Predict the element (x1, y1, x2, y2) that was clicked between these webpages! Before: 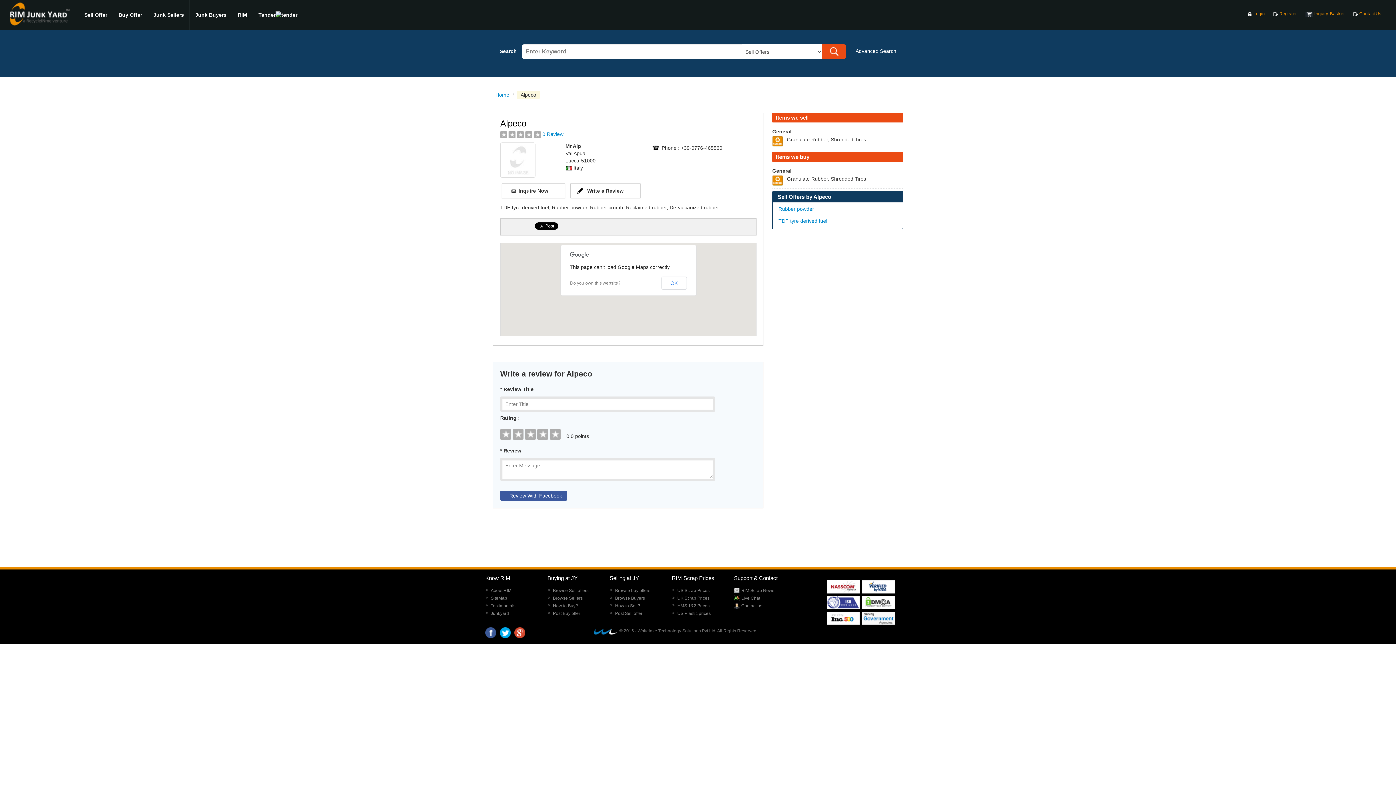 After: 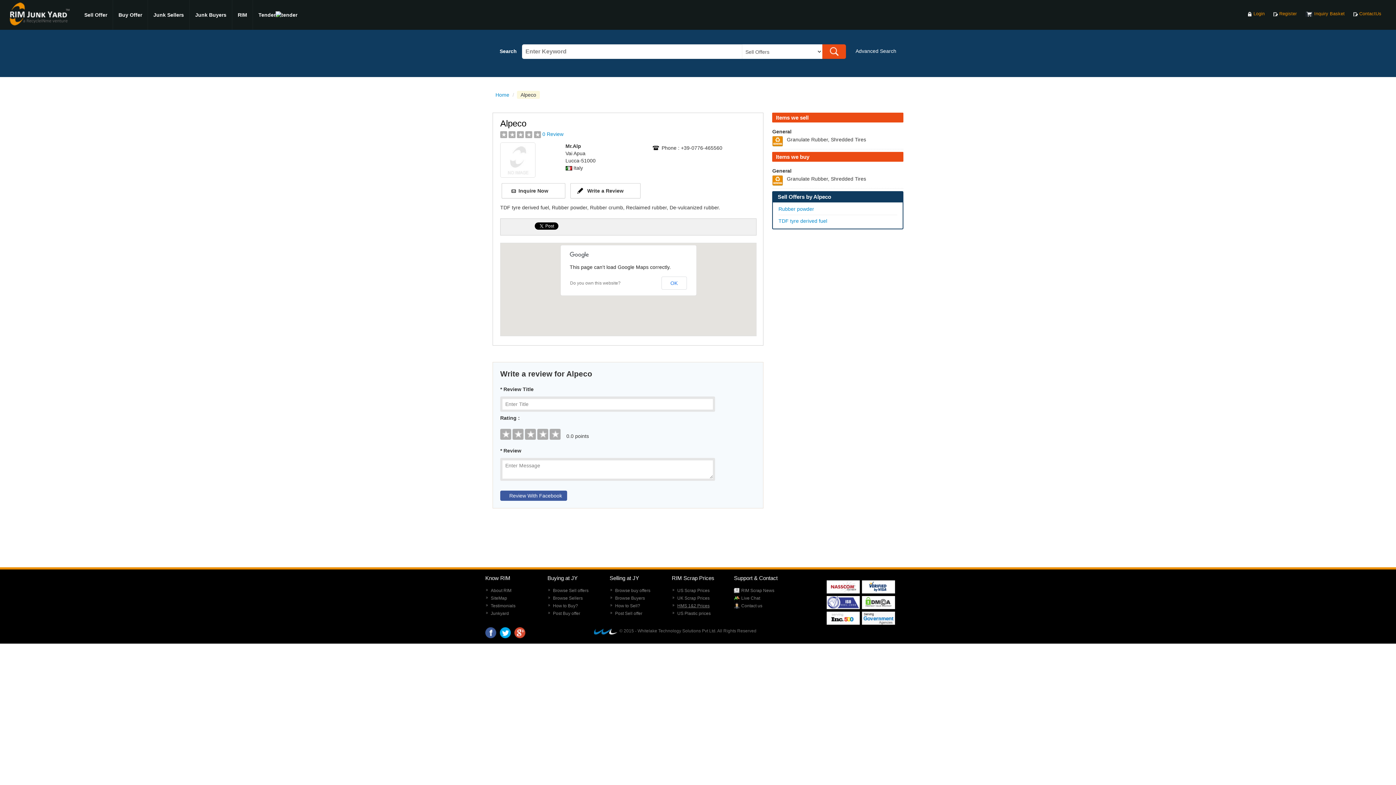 Action: bbox: (677, 603, 709, 608) label: HMS 1&2 Prices